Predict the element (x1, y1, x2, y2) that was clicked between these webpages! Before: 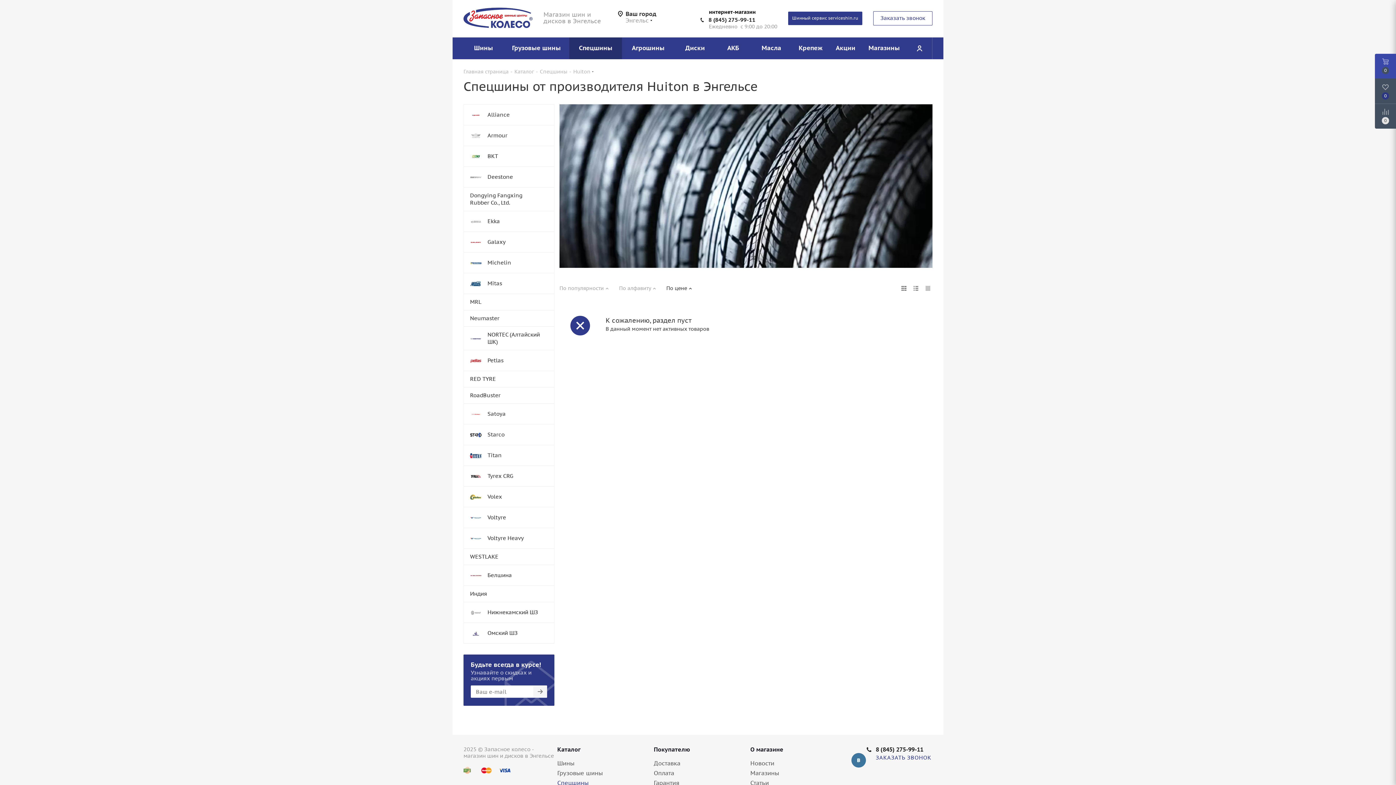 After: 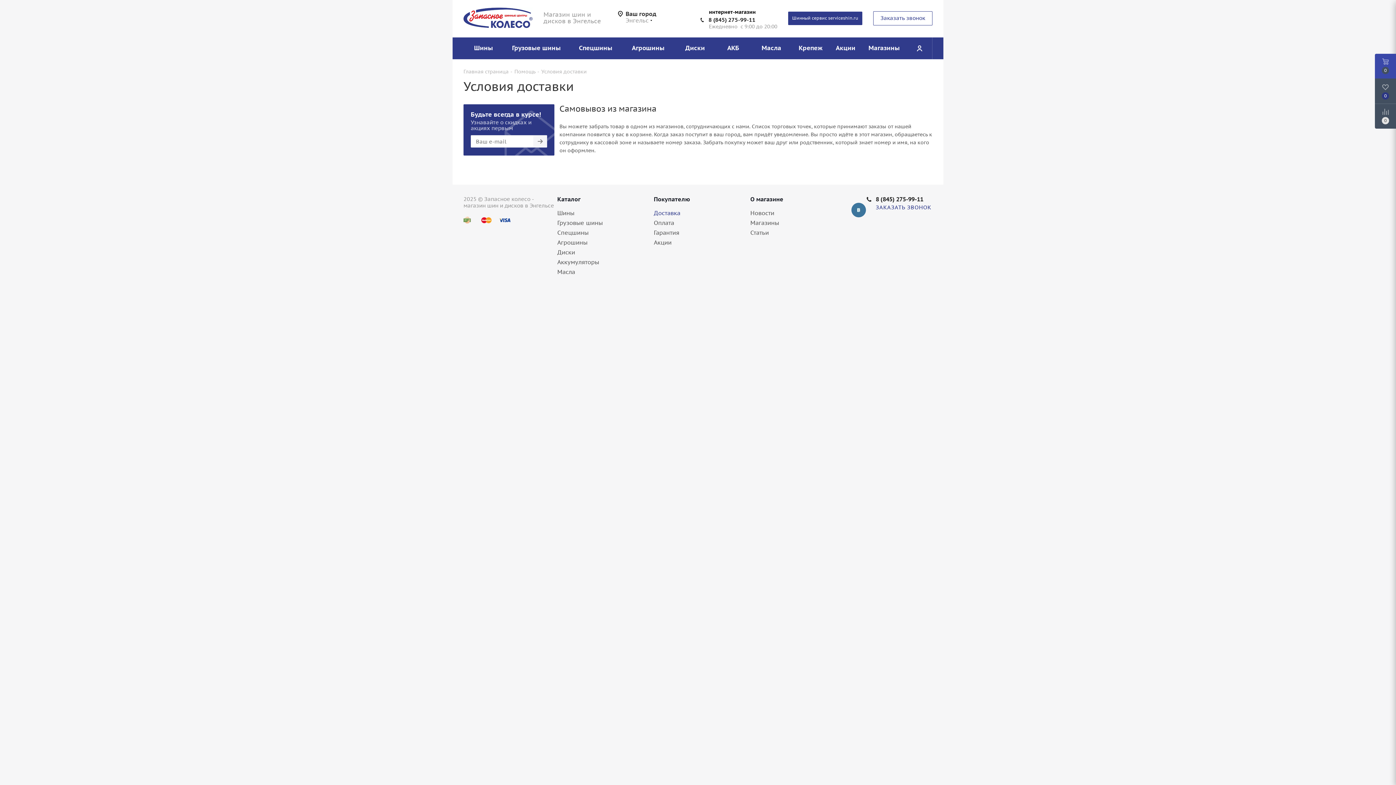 Action: label: Доставка bbox: (653, 760, 680, 767)